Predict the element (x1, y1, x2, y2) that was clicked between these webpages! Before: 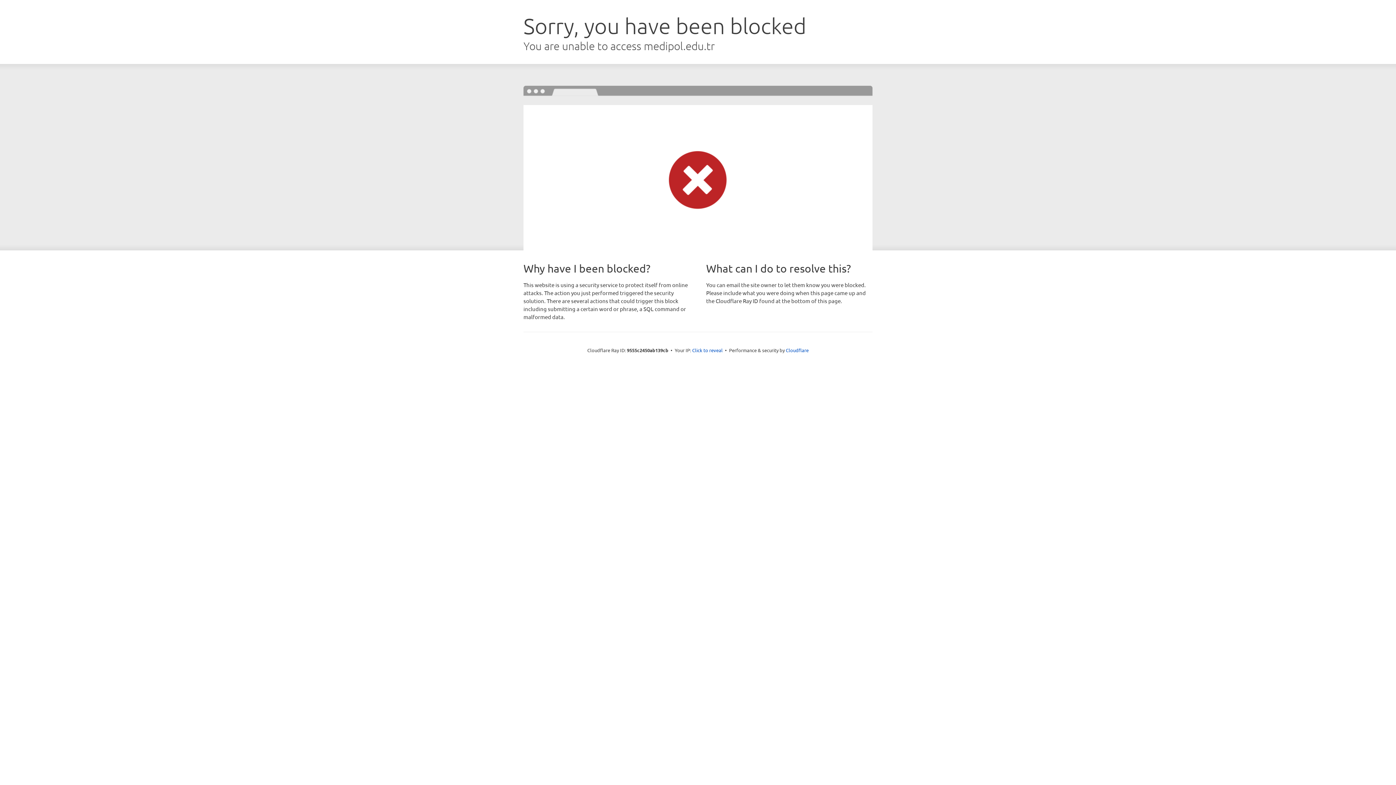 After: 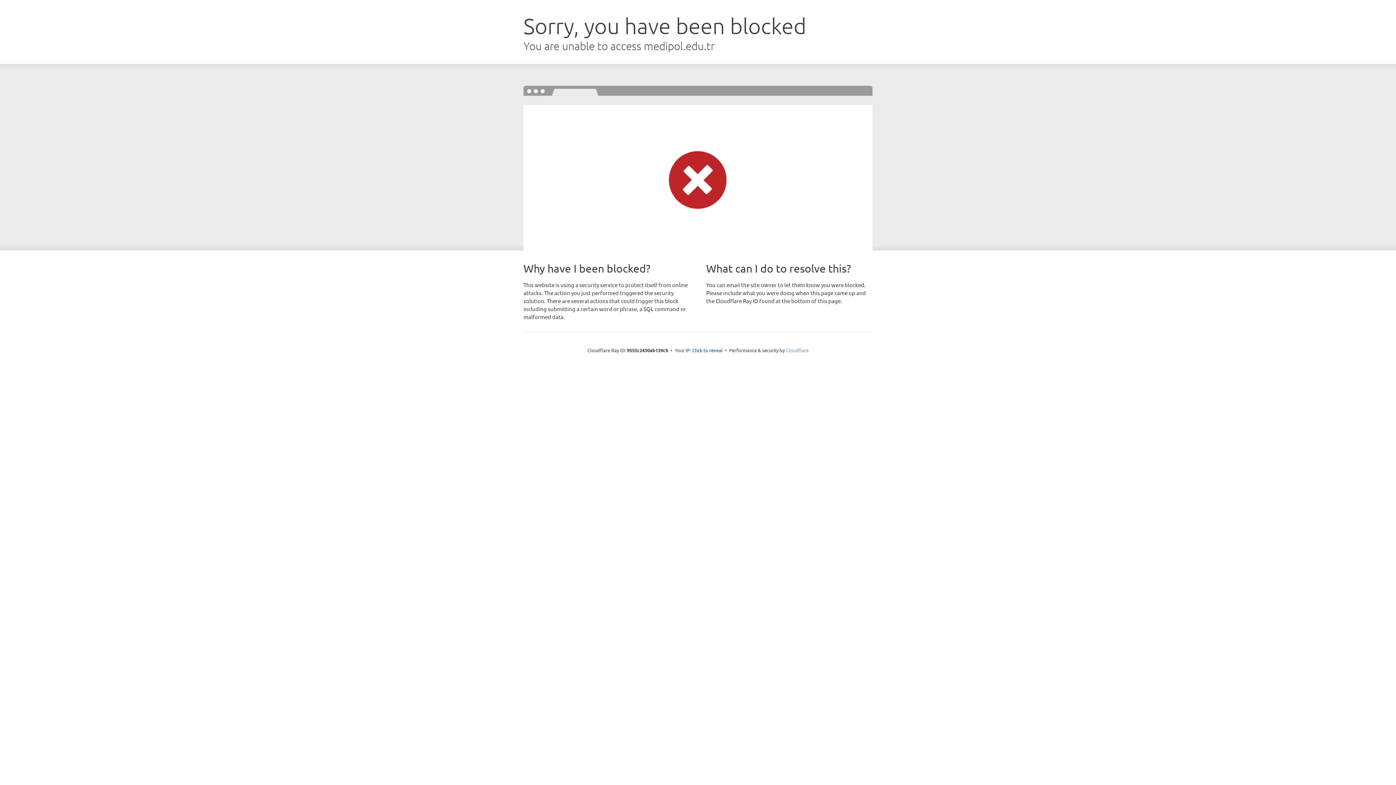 Action: label: Cloudflare bbox: (786, 347, 808, 353)